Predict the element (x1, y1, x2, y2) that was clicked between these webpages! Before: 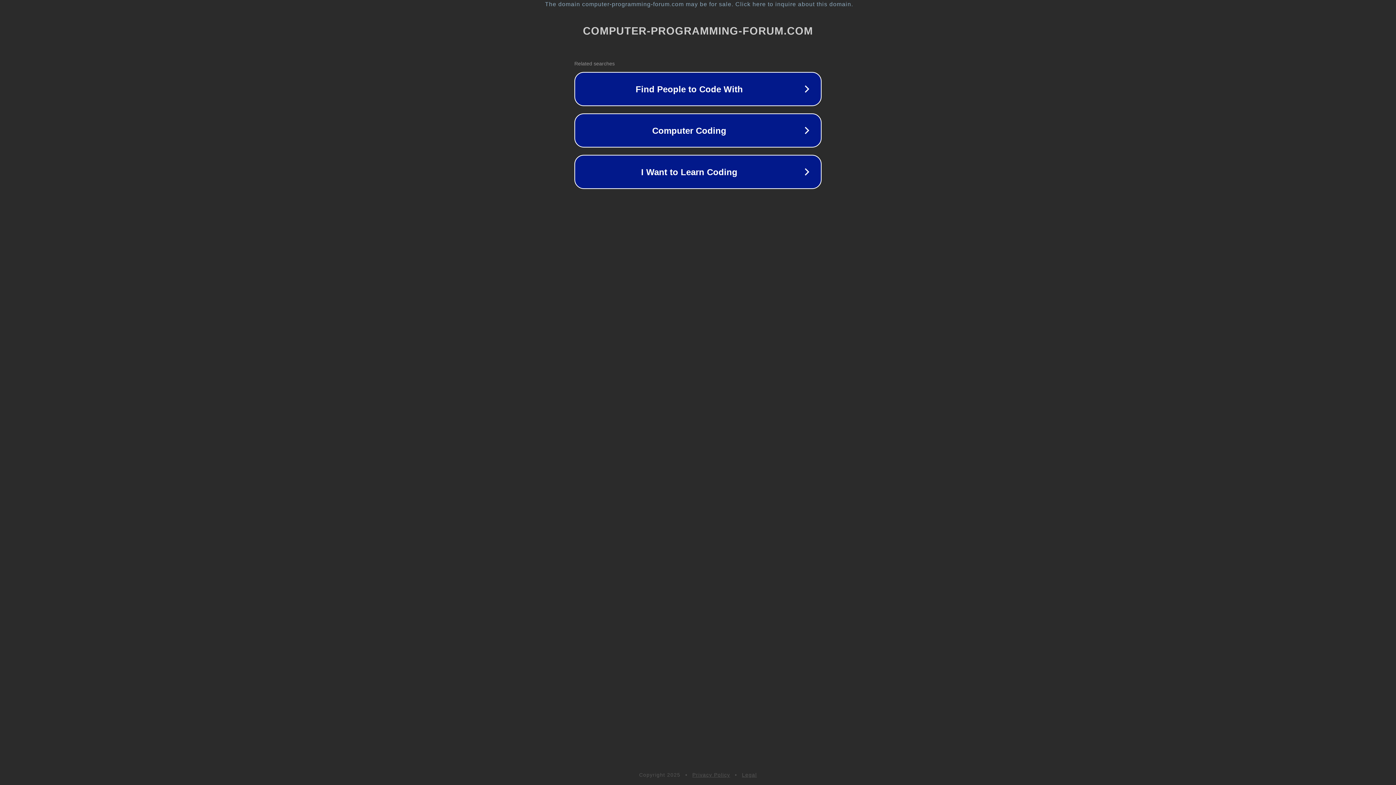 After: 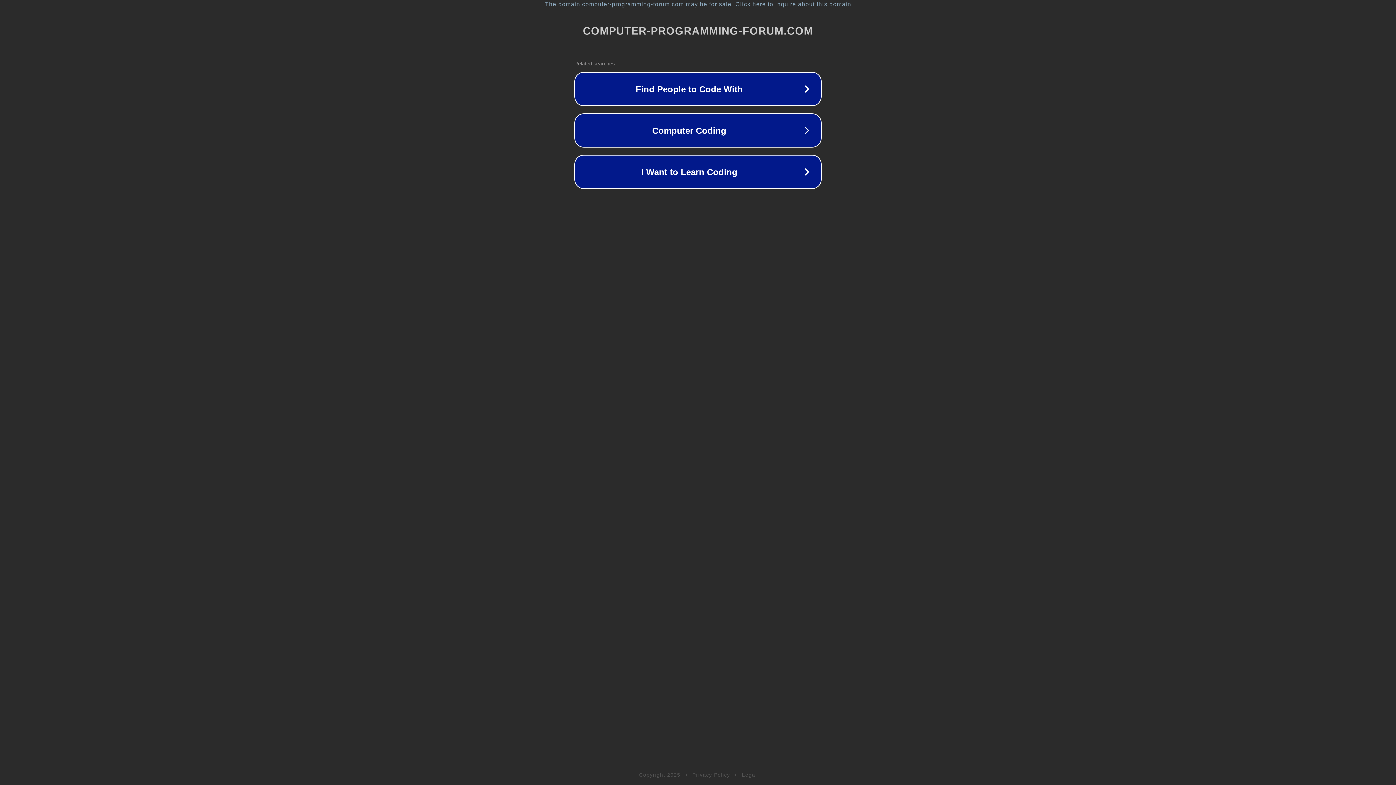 Action: bbox: (742, 772, 757, 778) label: Legal